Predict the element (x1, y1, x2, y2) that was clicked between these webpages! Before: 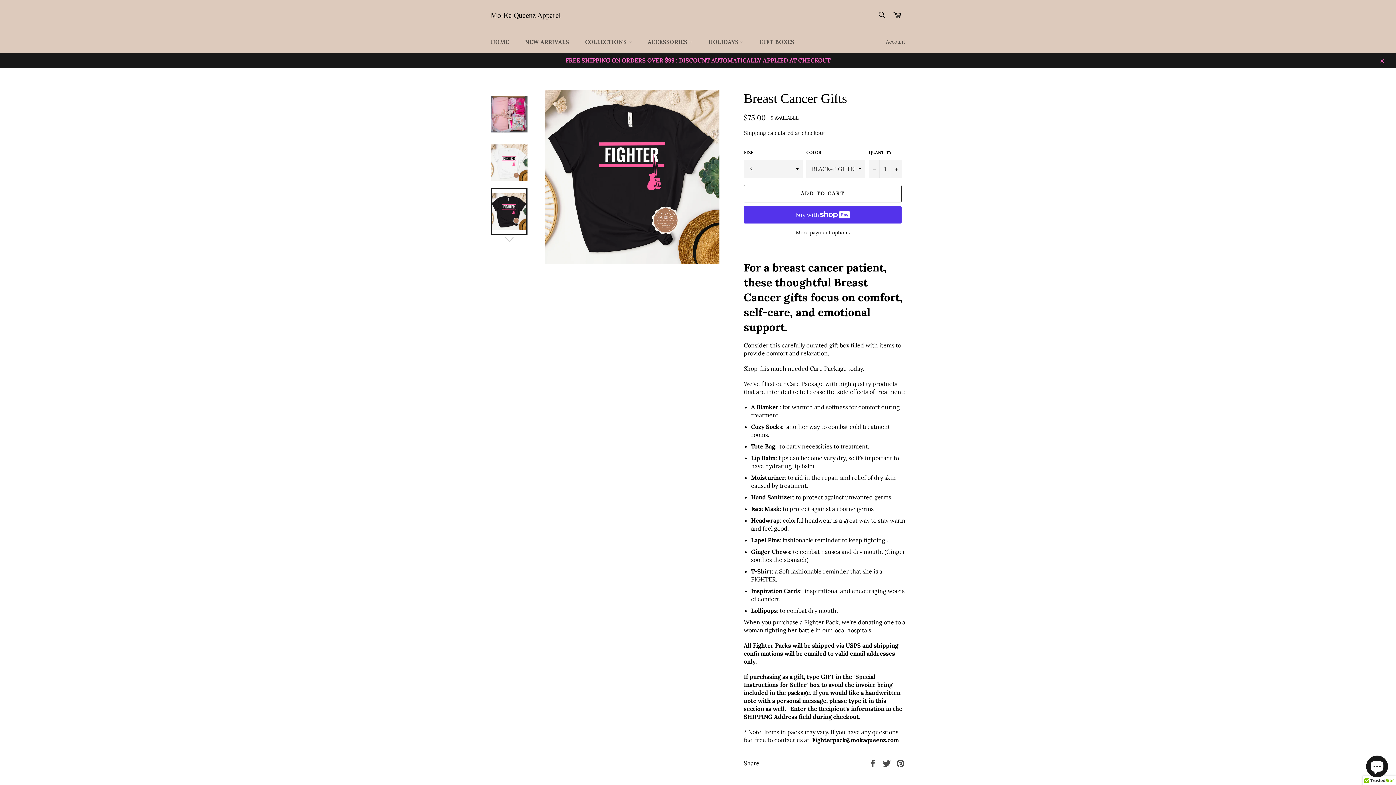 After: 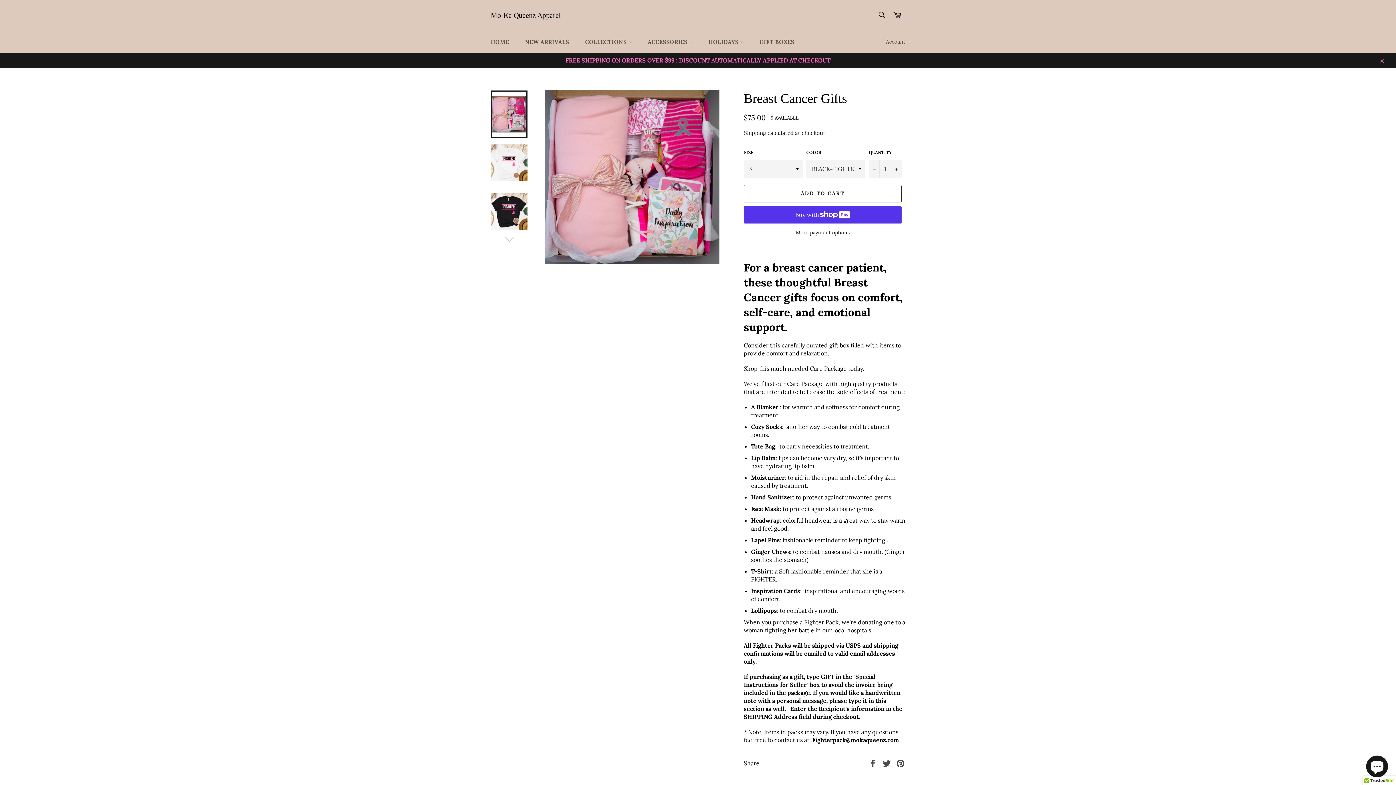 Action: bbox: (490, 90, 527, 137)